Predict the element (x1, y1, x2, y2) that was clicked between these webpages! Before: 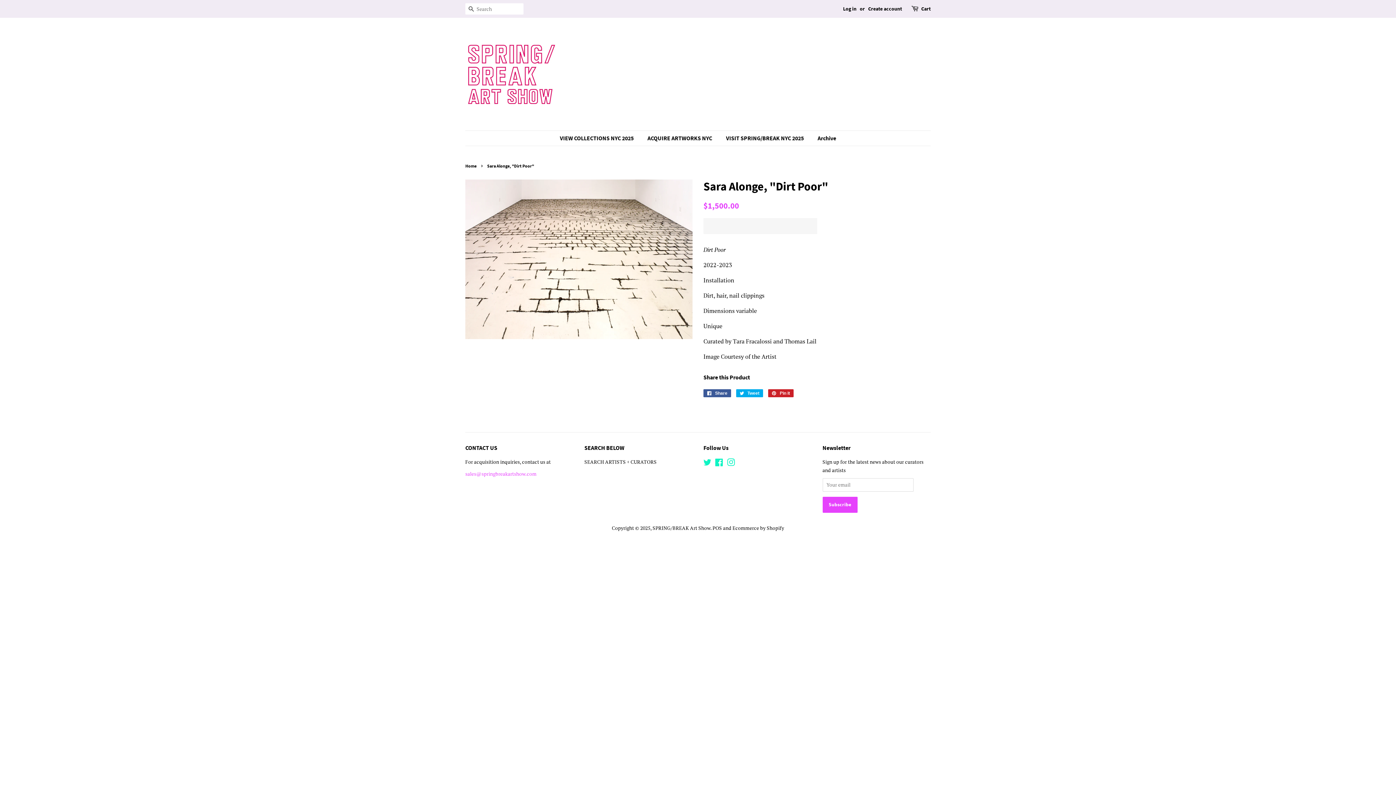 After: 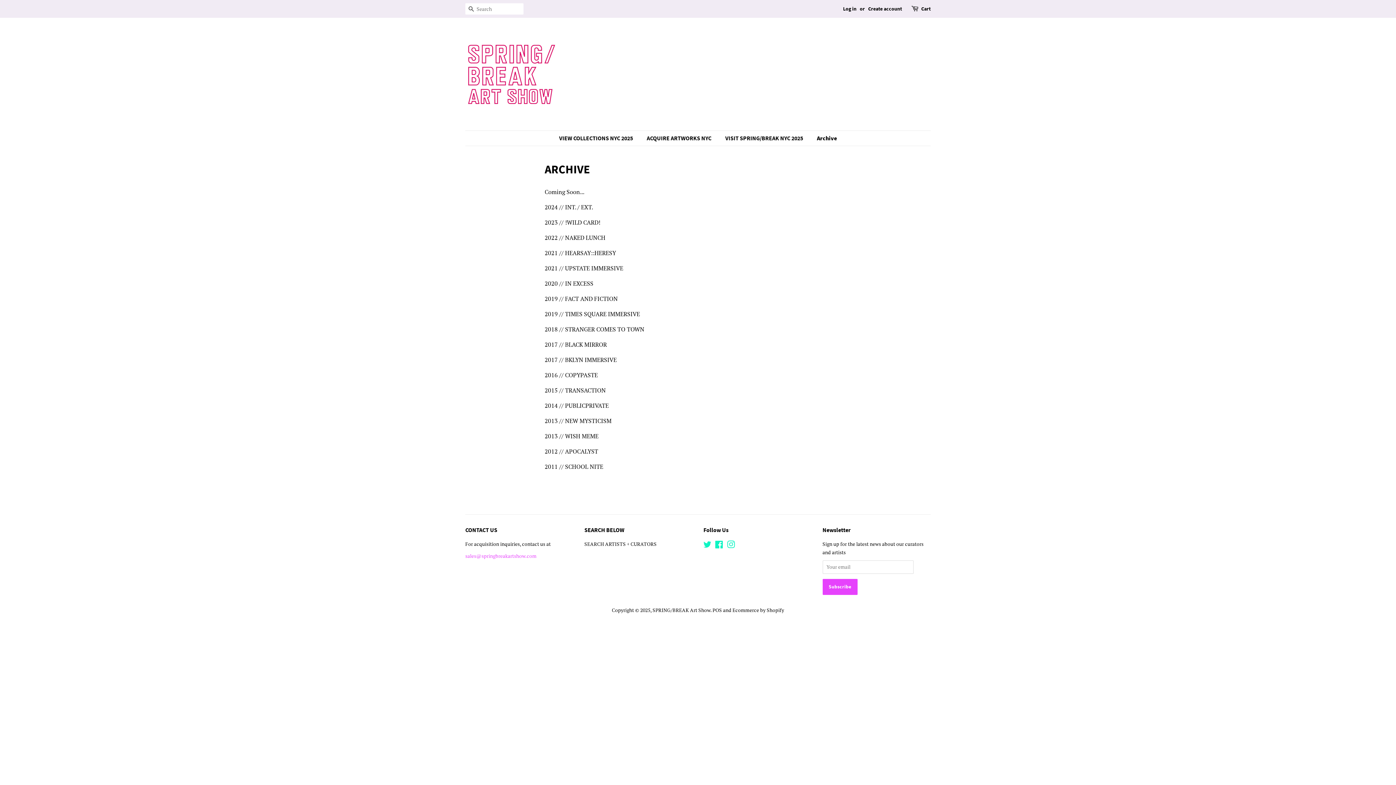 Action: label: Archive bbox: (812, 130, 836, 145)